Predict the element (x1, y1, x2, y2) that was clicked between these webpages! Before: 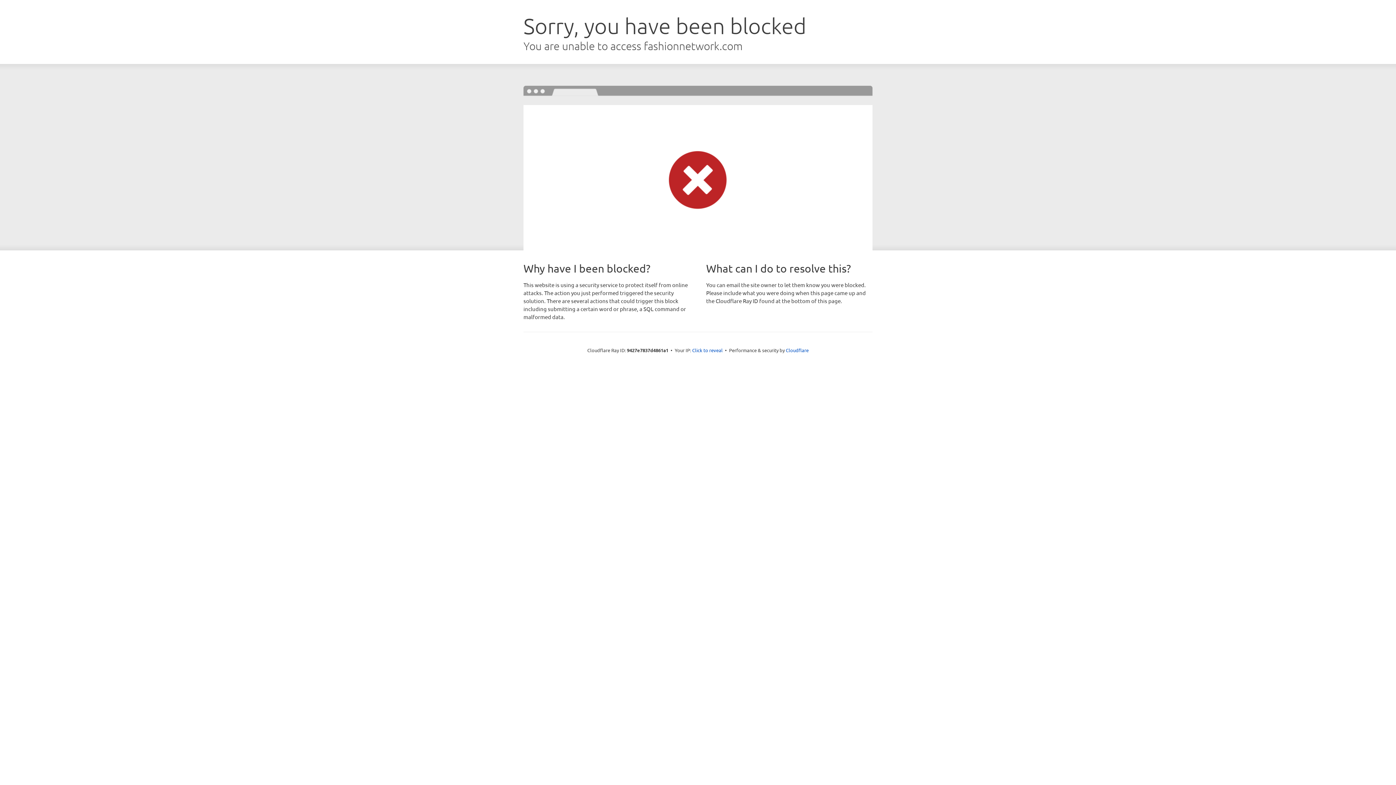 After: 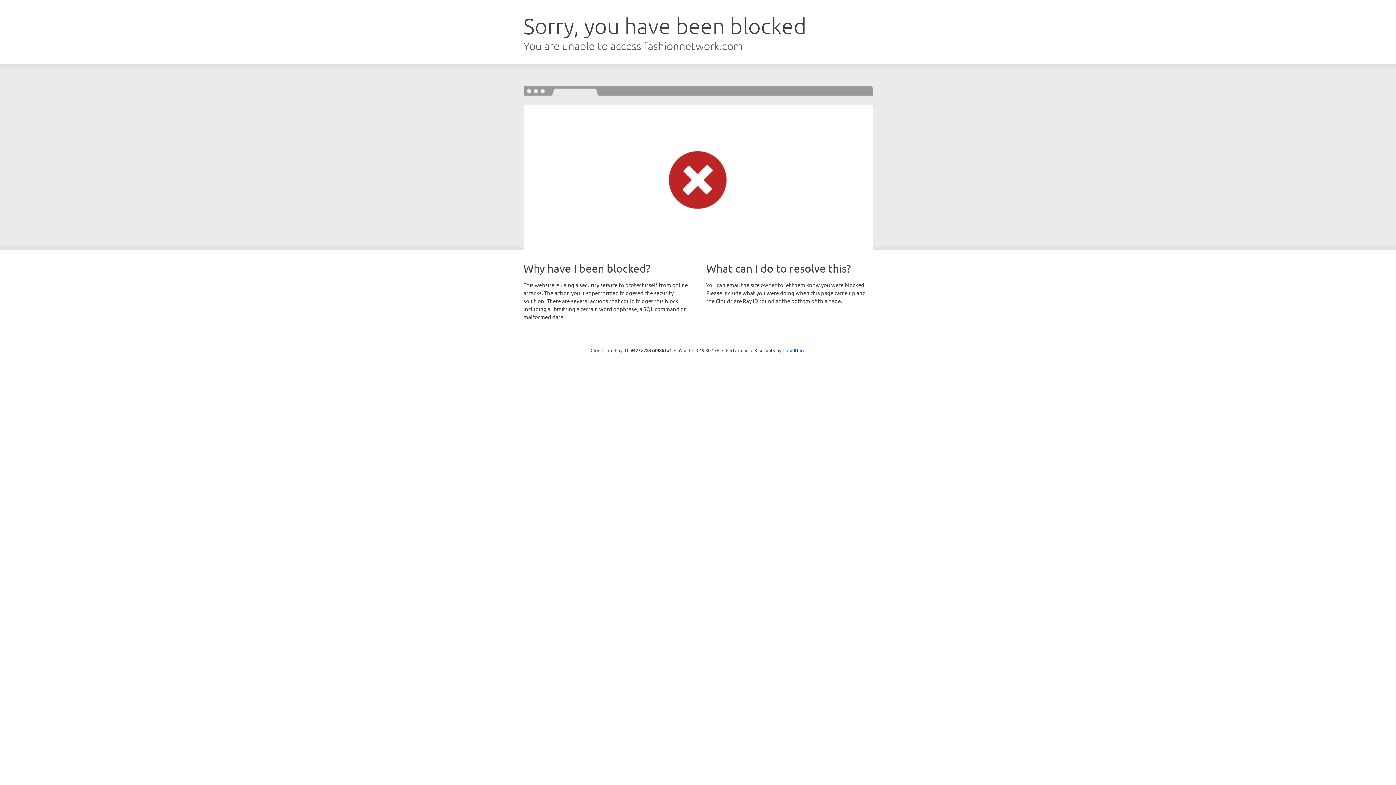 Action: label: Click to reveal bbox: (692, 346, 722, 353)